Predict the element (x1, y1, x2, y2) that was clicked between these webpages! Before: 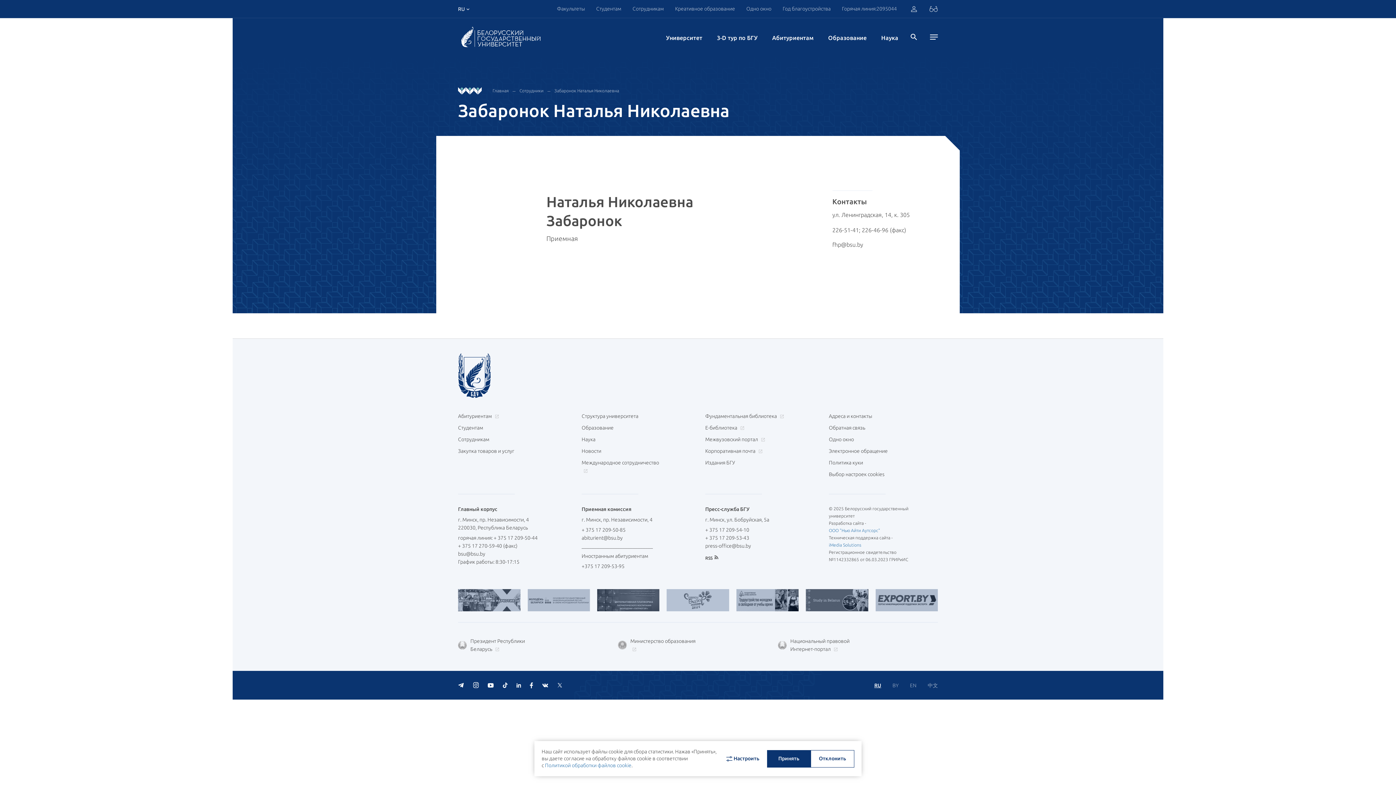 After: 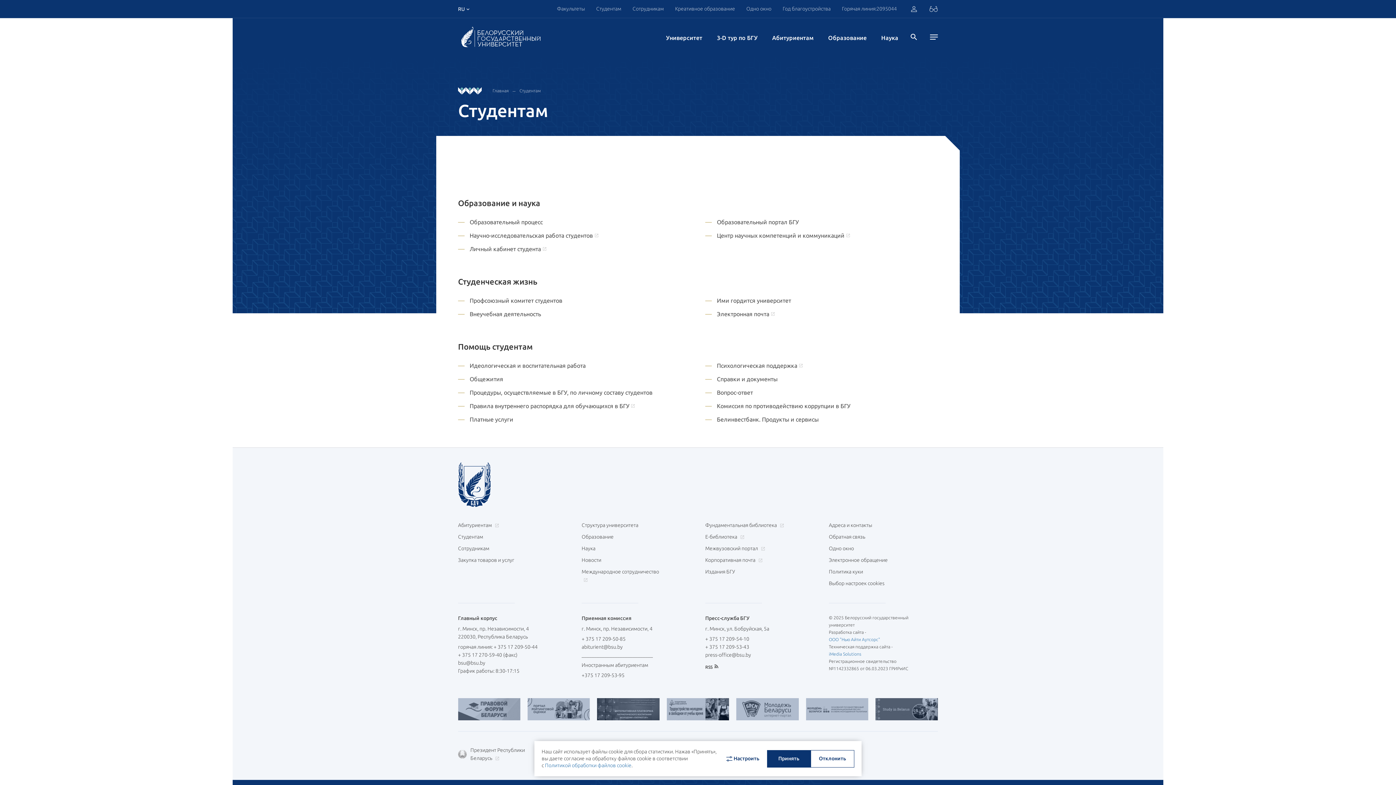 Action: bbox: (458, 424, 483, 432) label: Студентам